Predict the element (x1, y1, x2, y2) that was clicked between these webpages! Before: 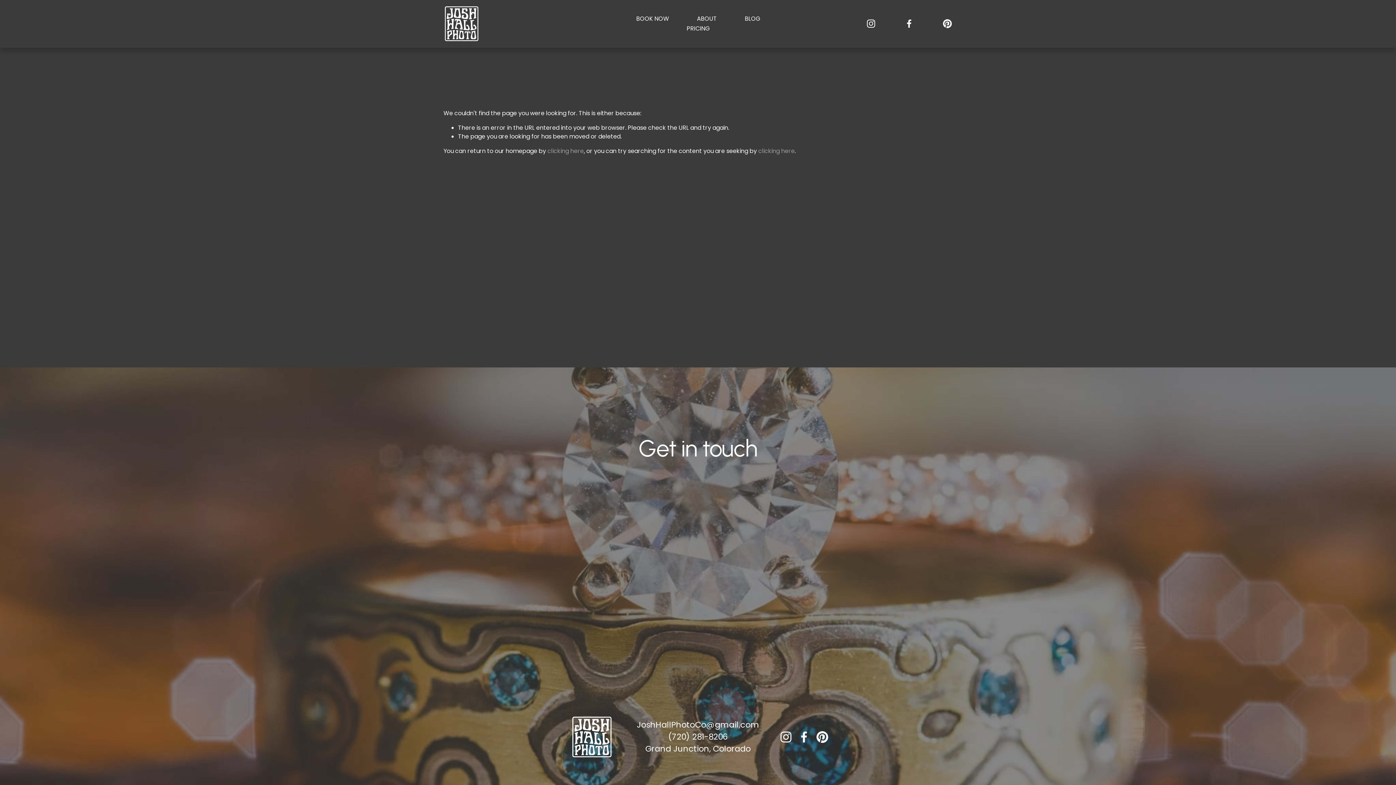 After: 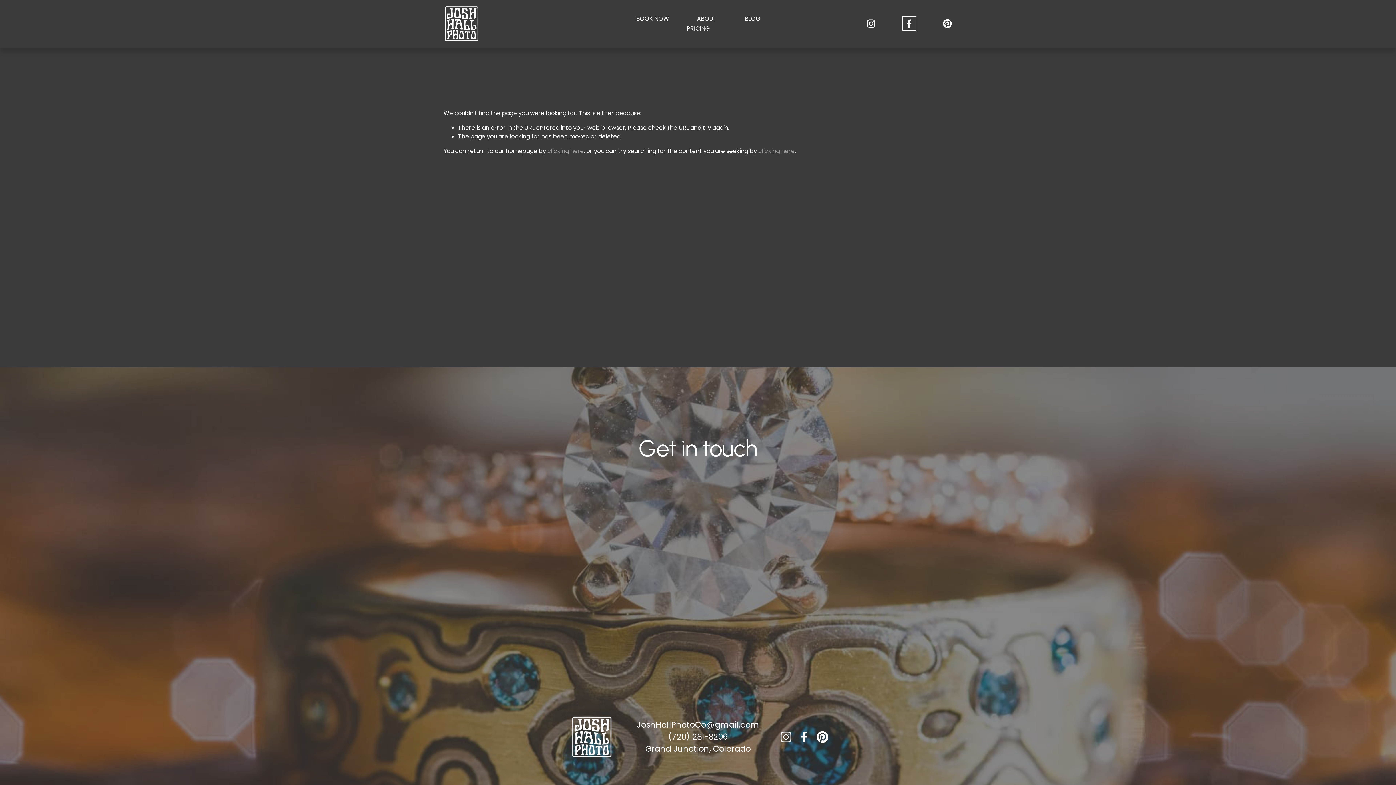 Action: label: Facebook bbox: (904, 18, 914, 28)